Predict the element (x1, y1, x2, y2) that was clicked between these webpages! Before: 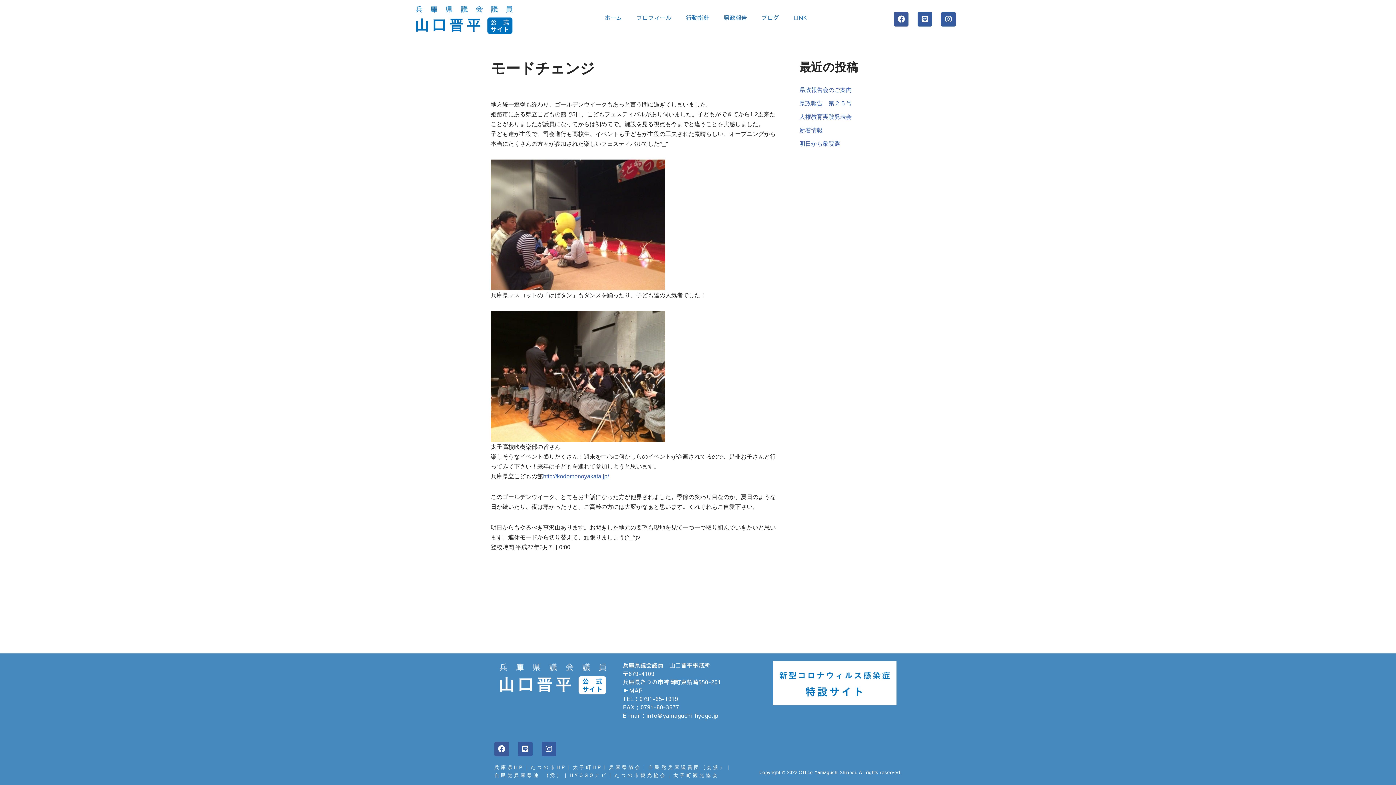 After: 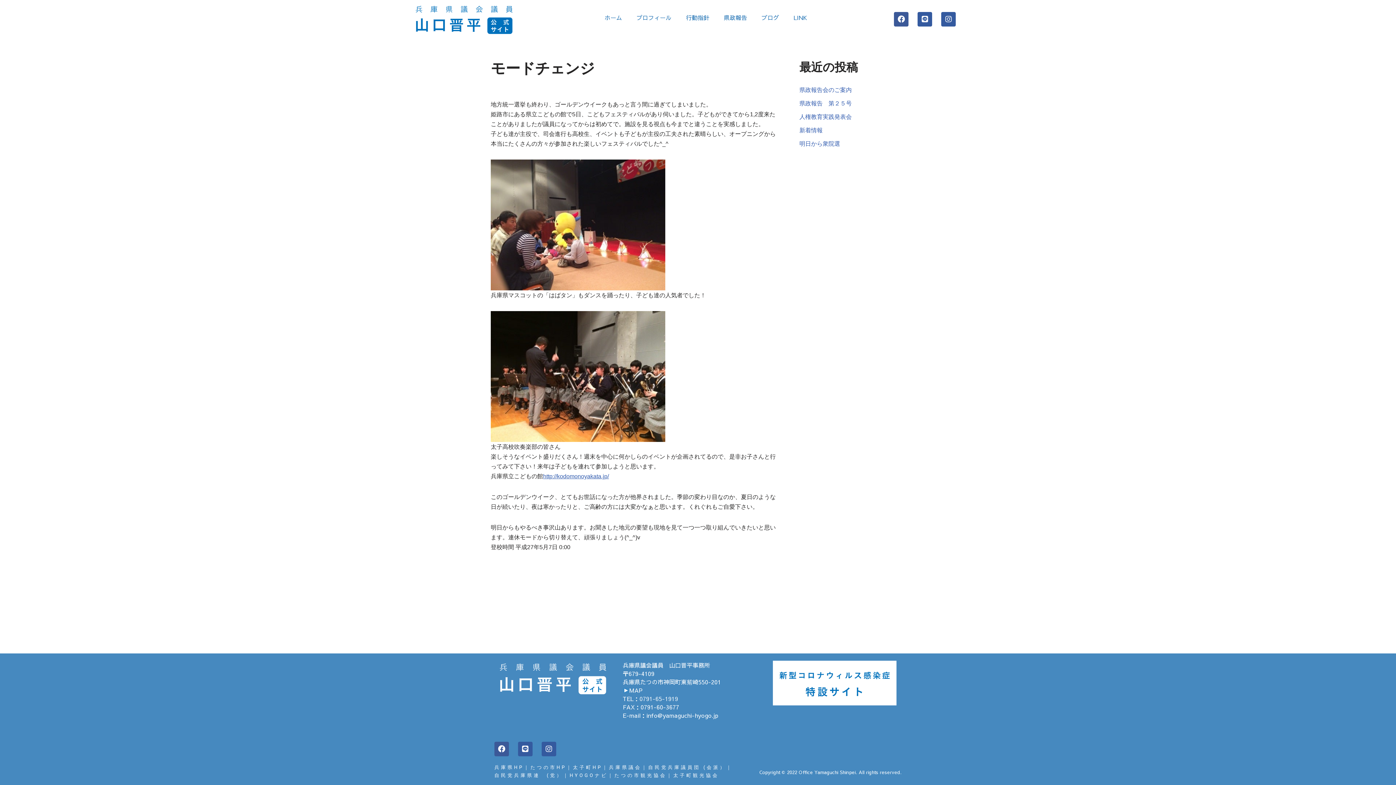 Action: bbox: (639, 694, 678, 702) label: 0791-65-1919